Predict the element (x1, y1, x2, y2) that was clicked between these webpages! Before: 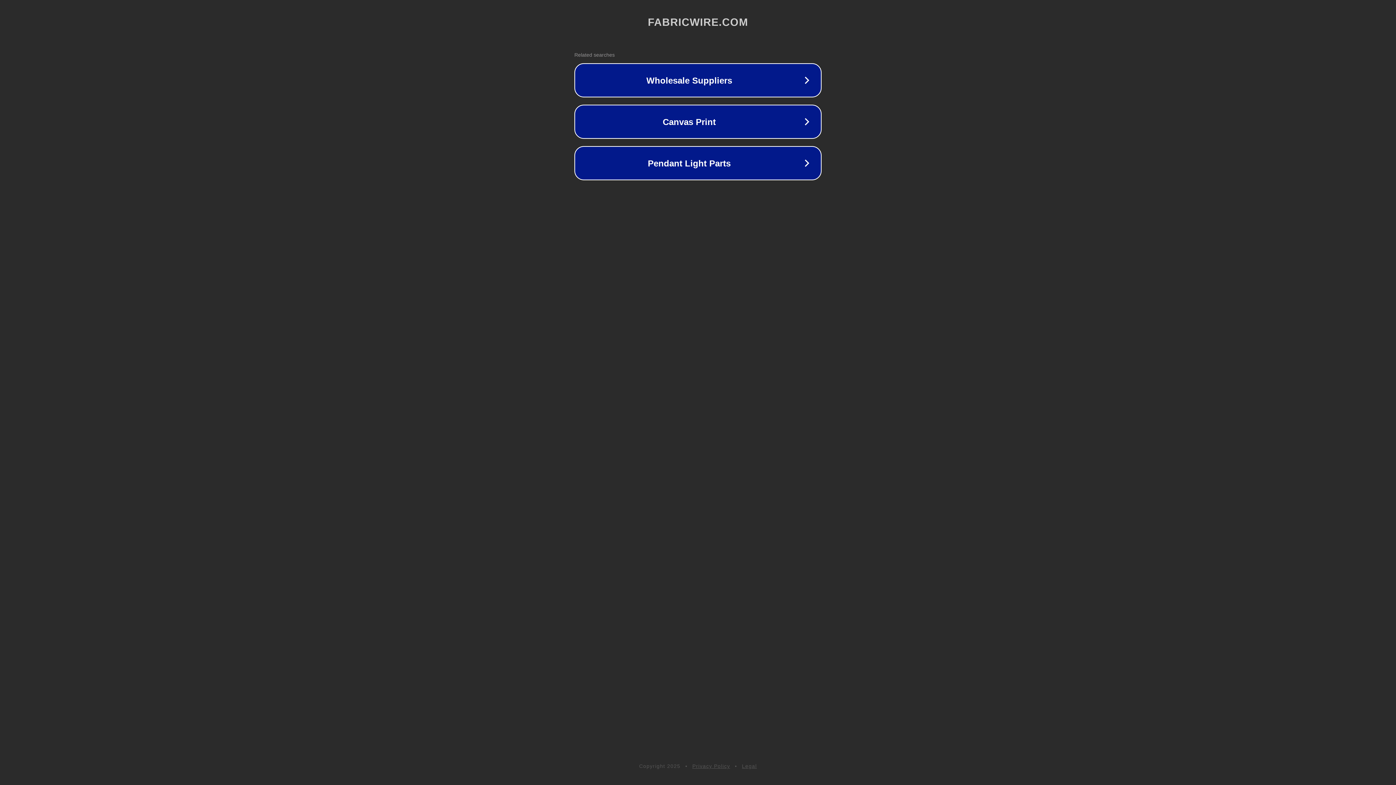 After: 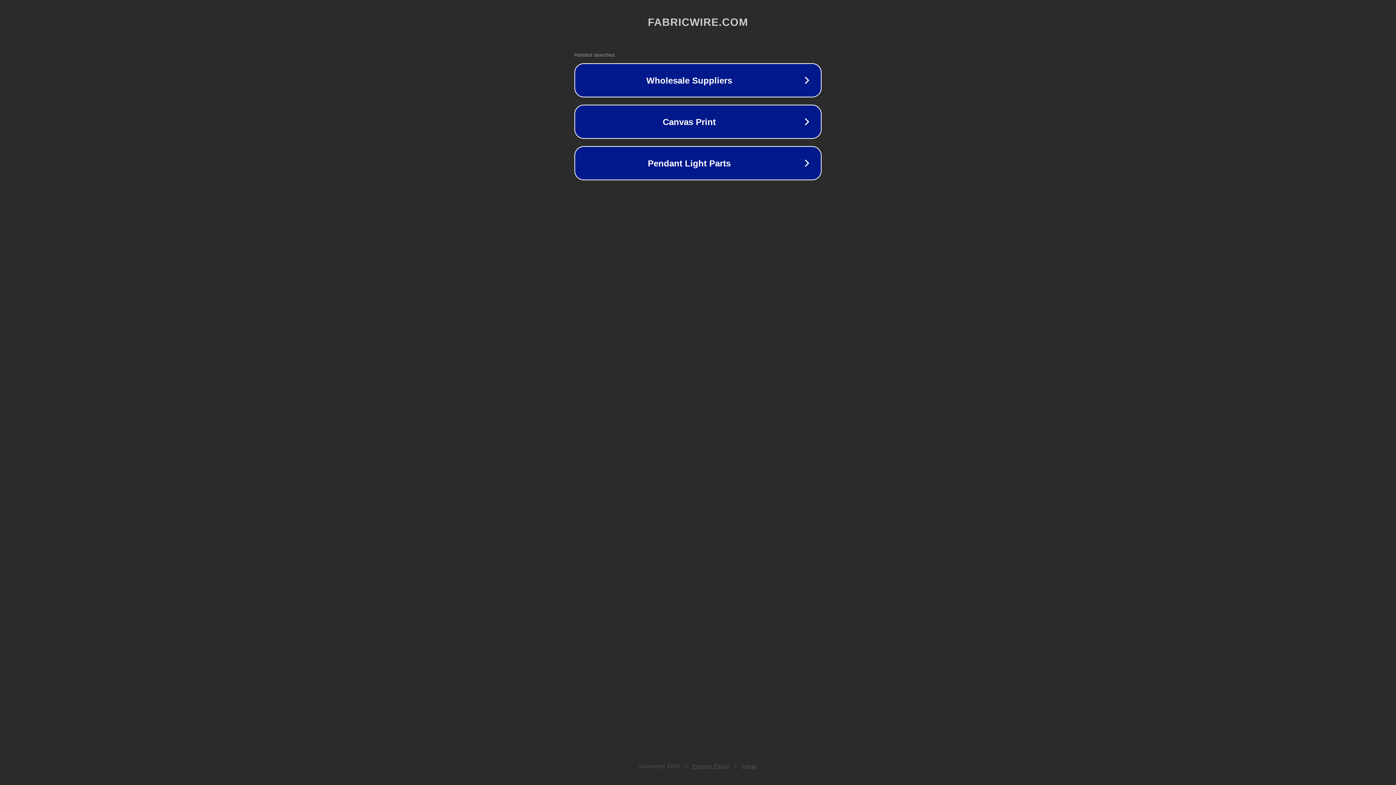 Action: bbox: (692, 763, 730, 769) label: Privacy Policy